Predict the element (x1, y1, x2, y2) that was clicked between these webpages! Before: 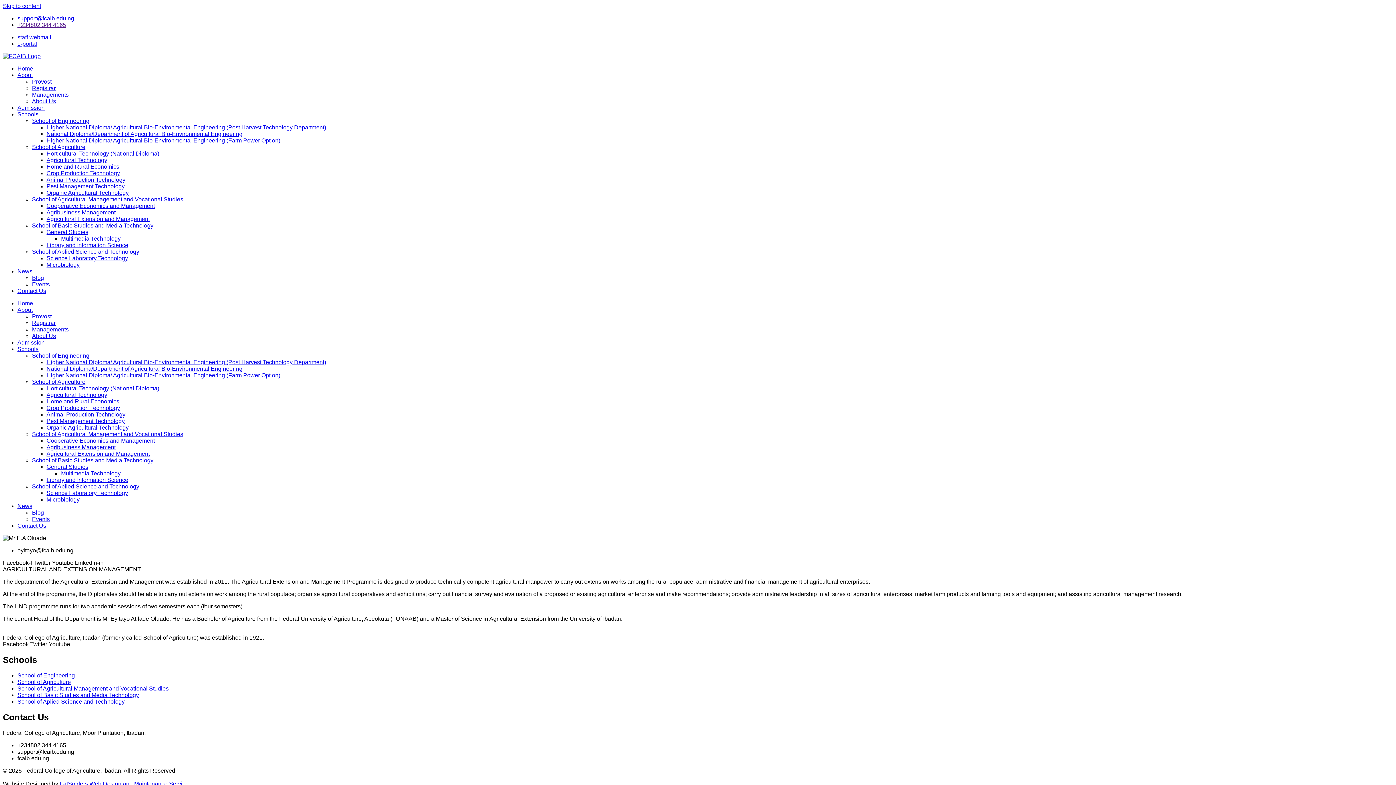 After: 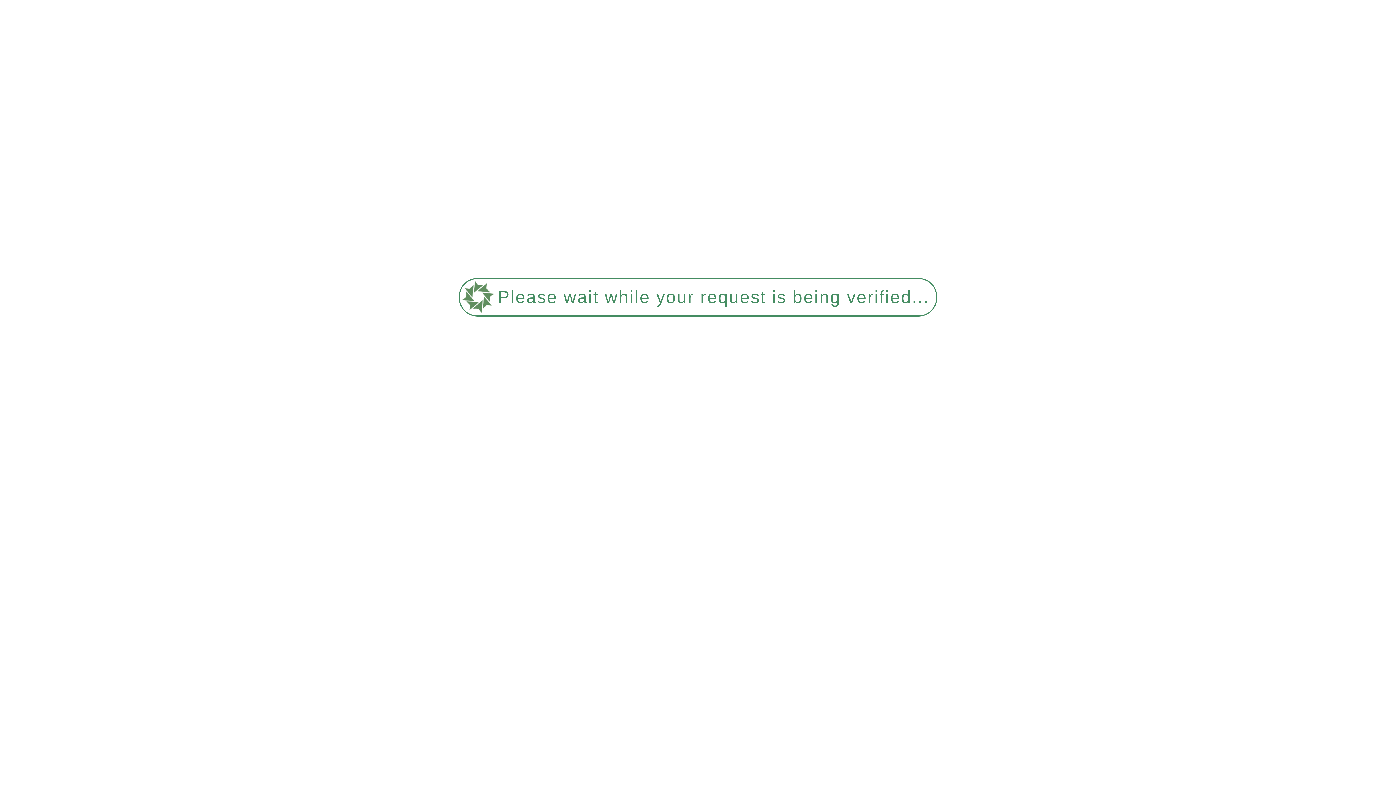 Action: bbox: (46, 424, 128, 430) label: Organic Agricultural Technology